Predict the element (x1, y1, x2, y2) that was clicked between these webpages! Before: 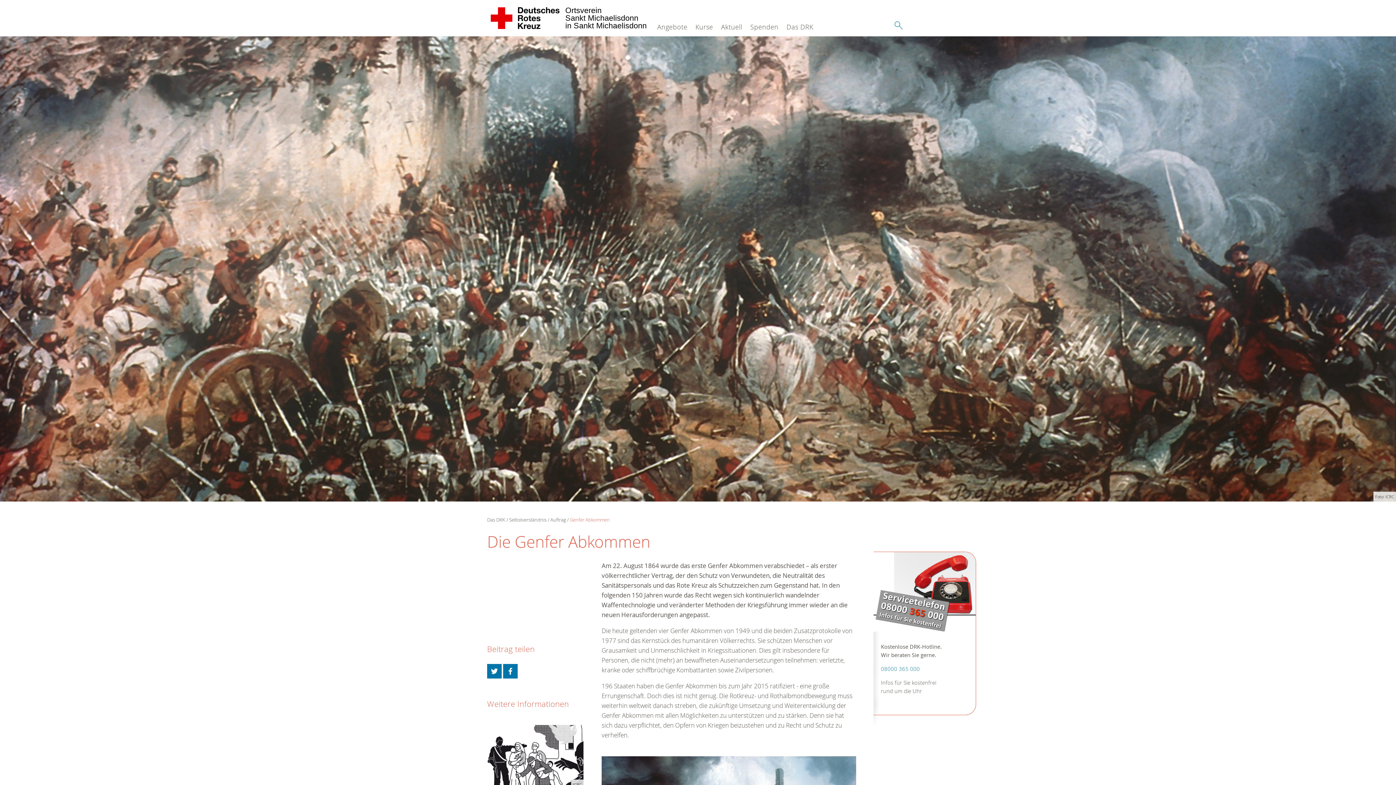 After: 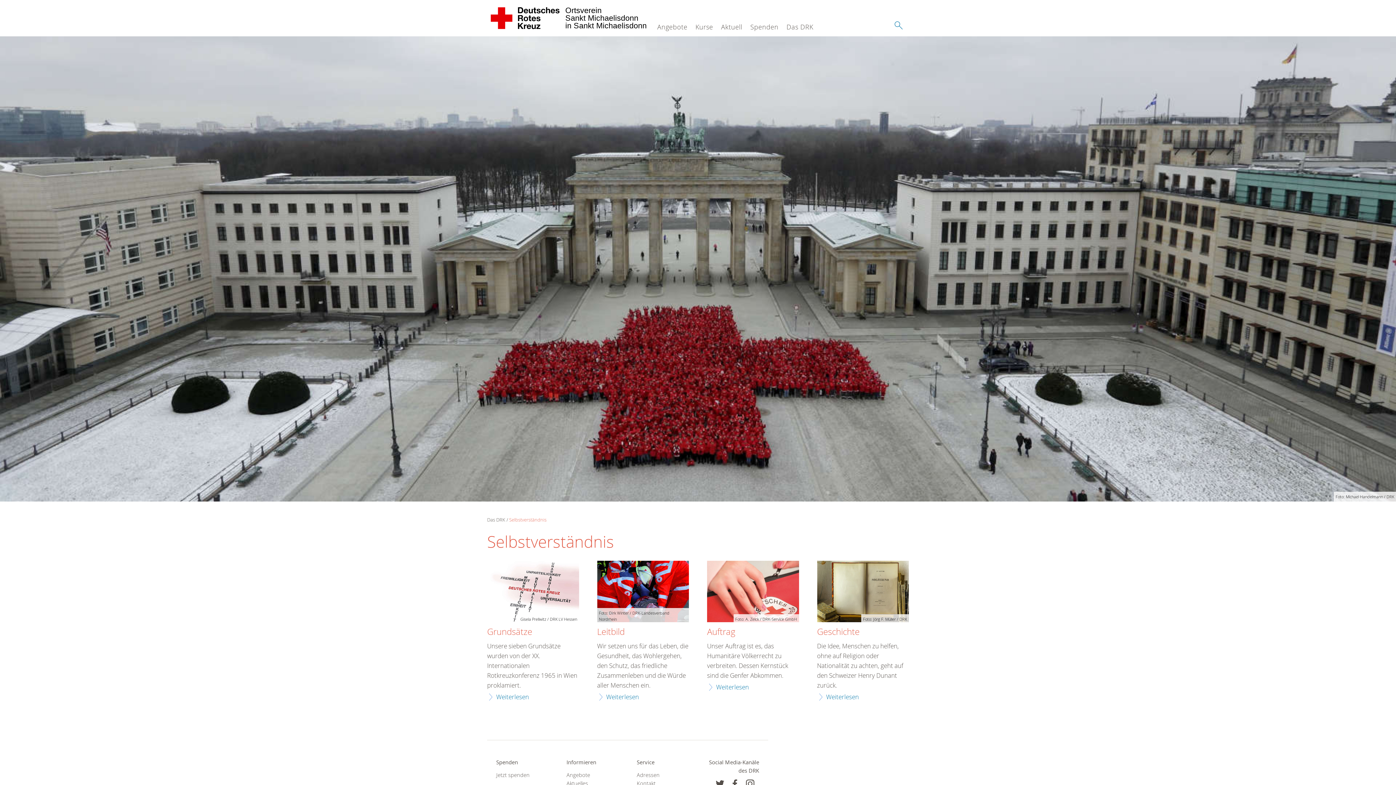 Action: bbox: (509, 516, 546, 523) label: Selbstverständnis